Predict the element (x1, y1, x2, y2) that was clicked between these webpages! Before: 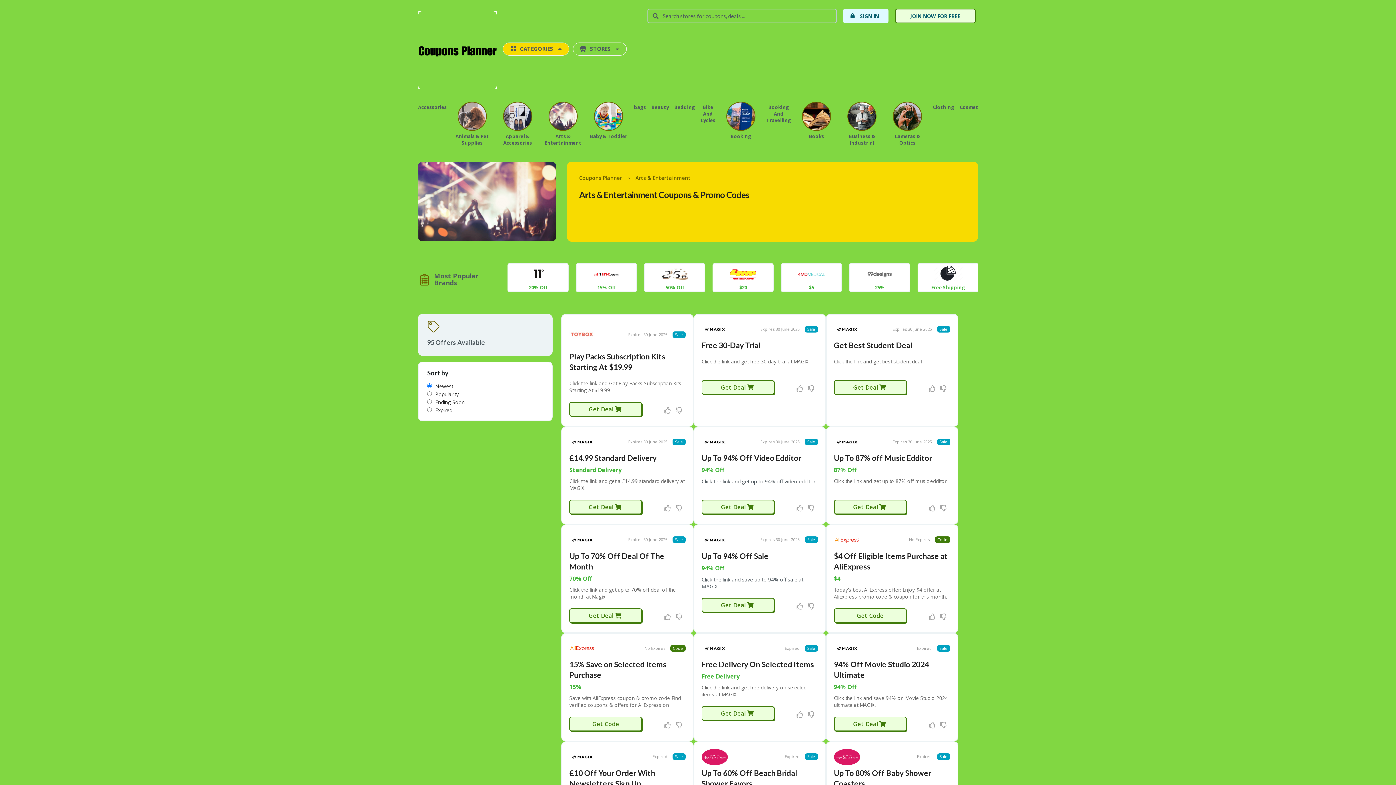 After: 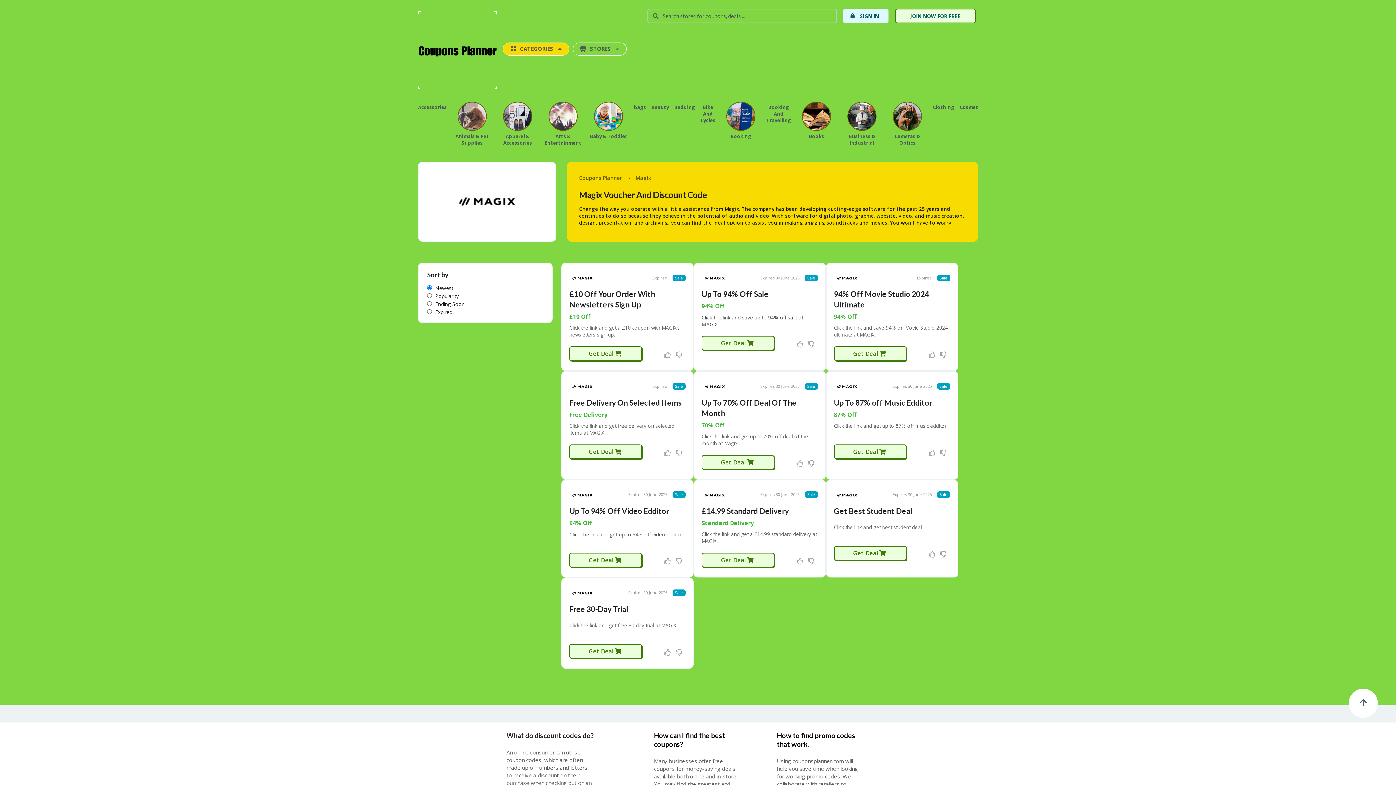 Action: bbox: (701, 322, 734, 337)